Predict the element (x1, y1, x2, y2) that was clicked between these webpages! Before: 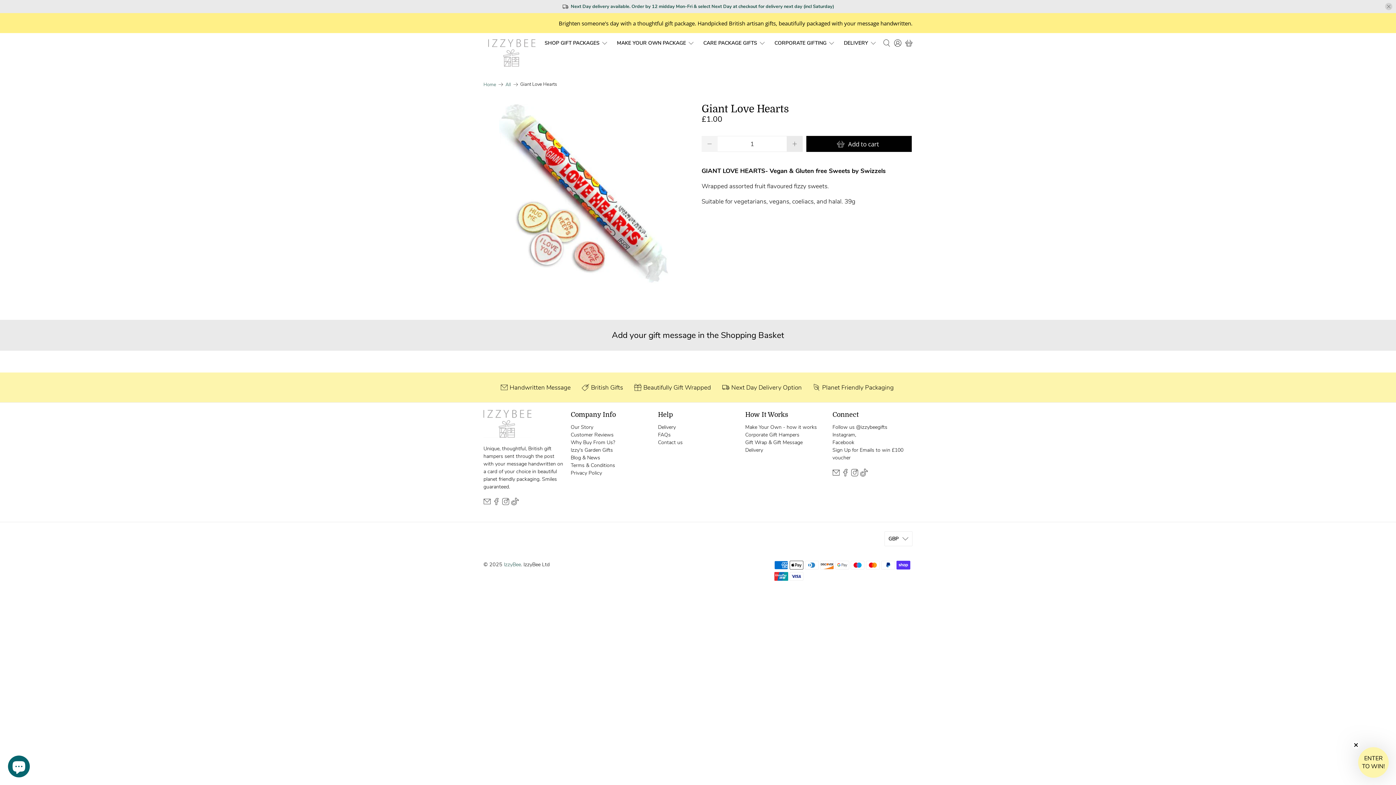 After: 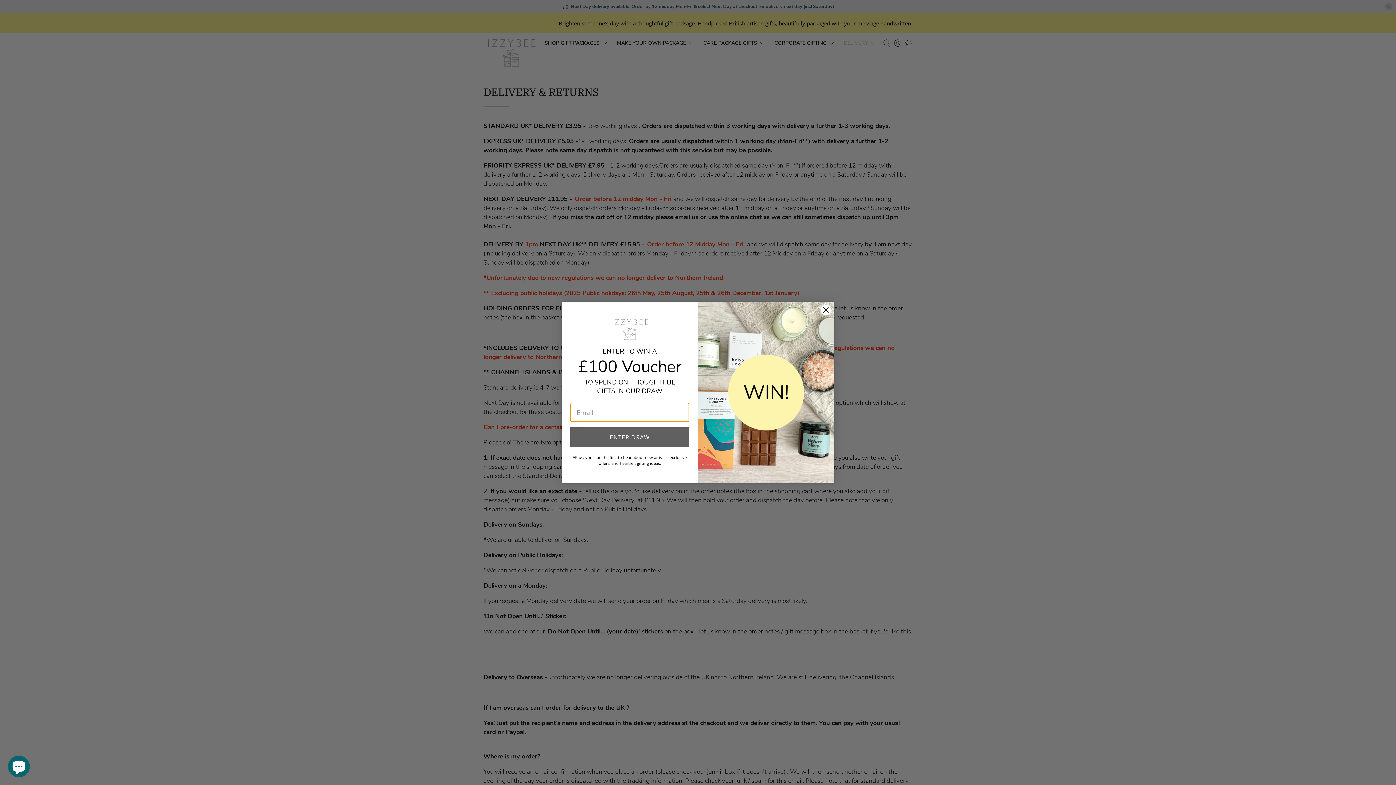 Action: bbox: (658, 424, 676, 430) label: Delivery